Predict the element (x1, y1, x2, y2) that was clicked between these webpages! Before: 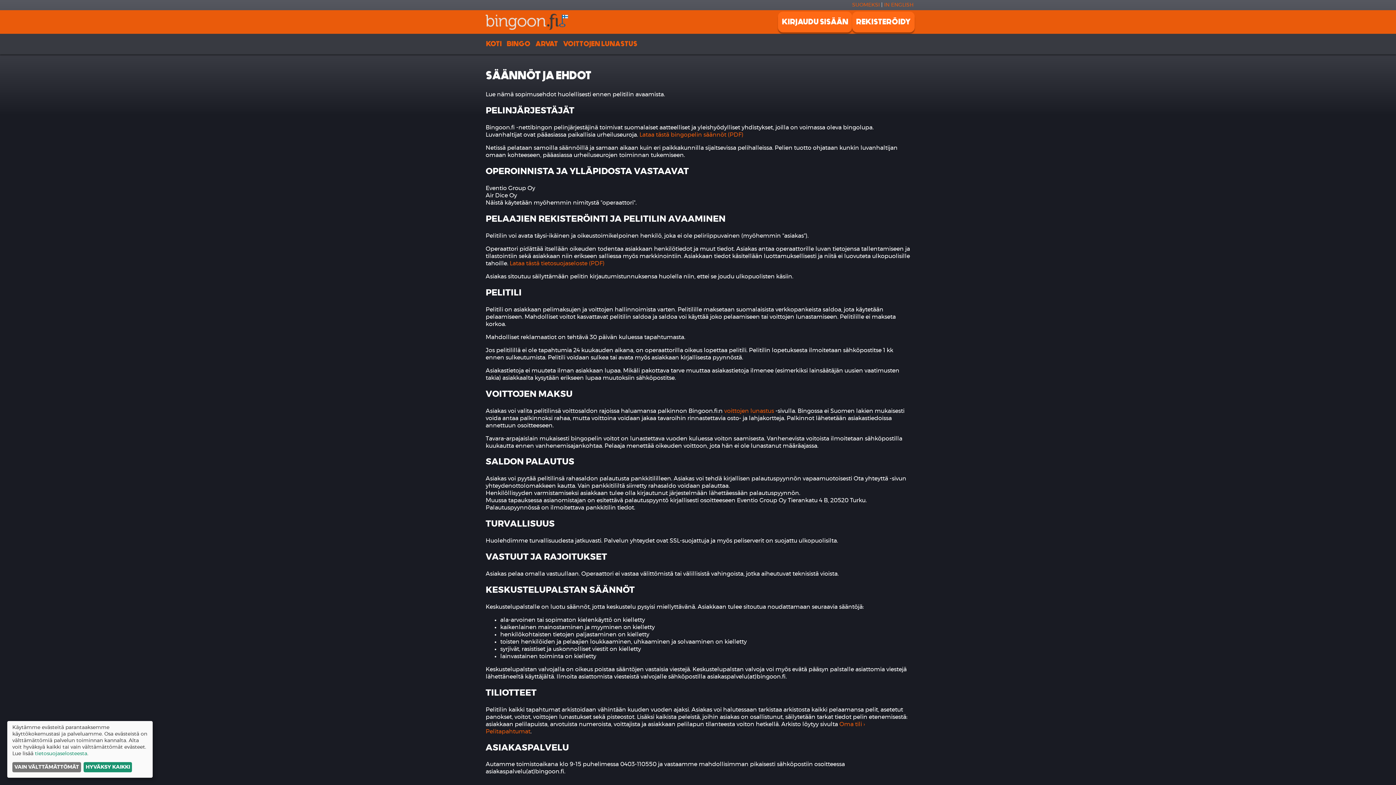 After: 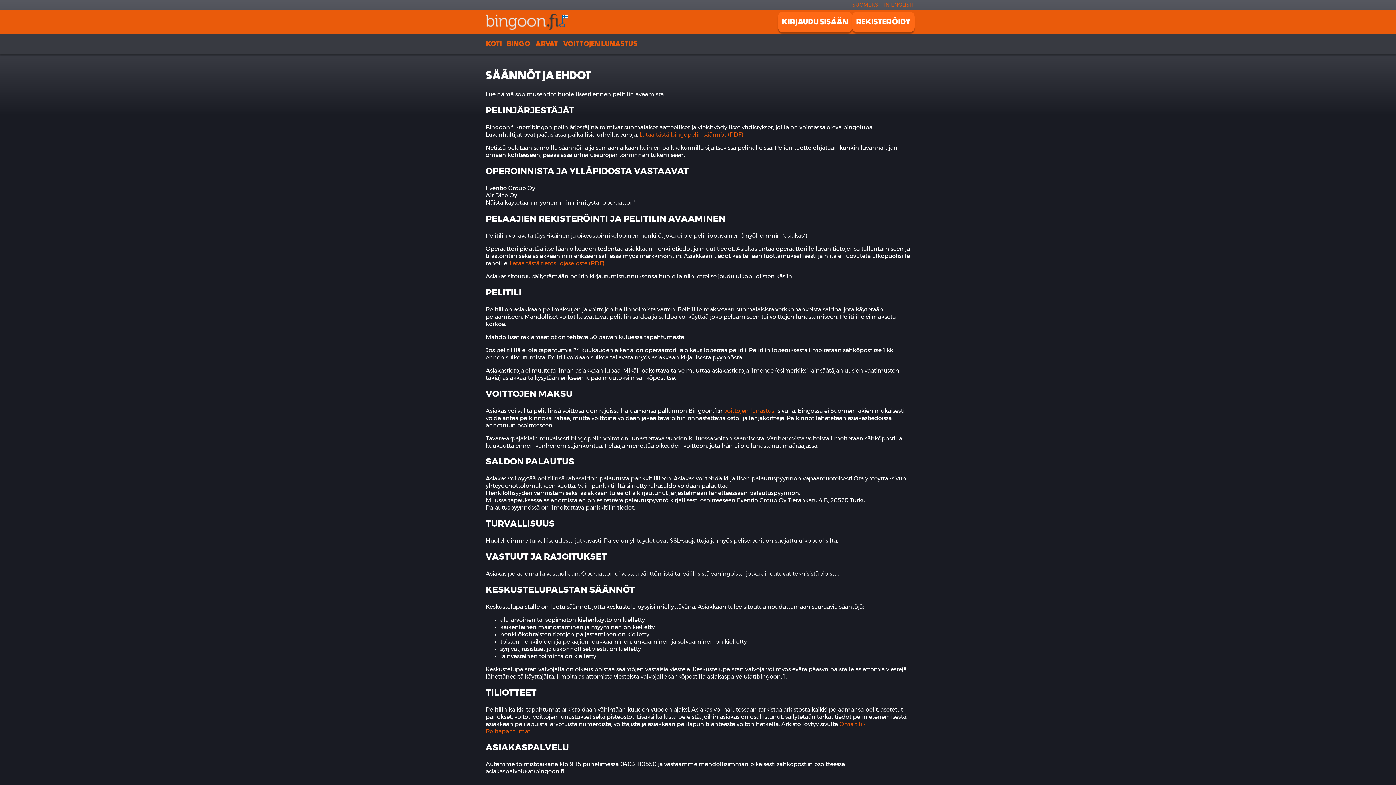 Action: bbox: (12, 762, 81, 772) label: VAIN VÄLTTÄMÄTTÖMÄT